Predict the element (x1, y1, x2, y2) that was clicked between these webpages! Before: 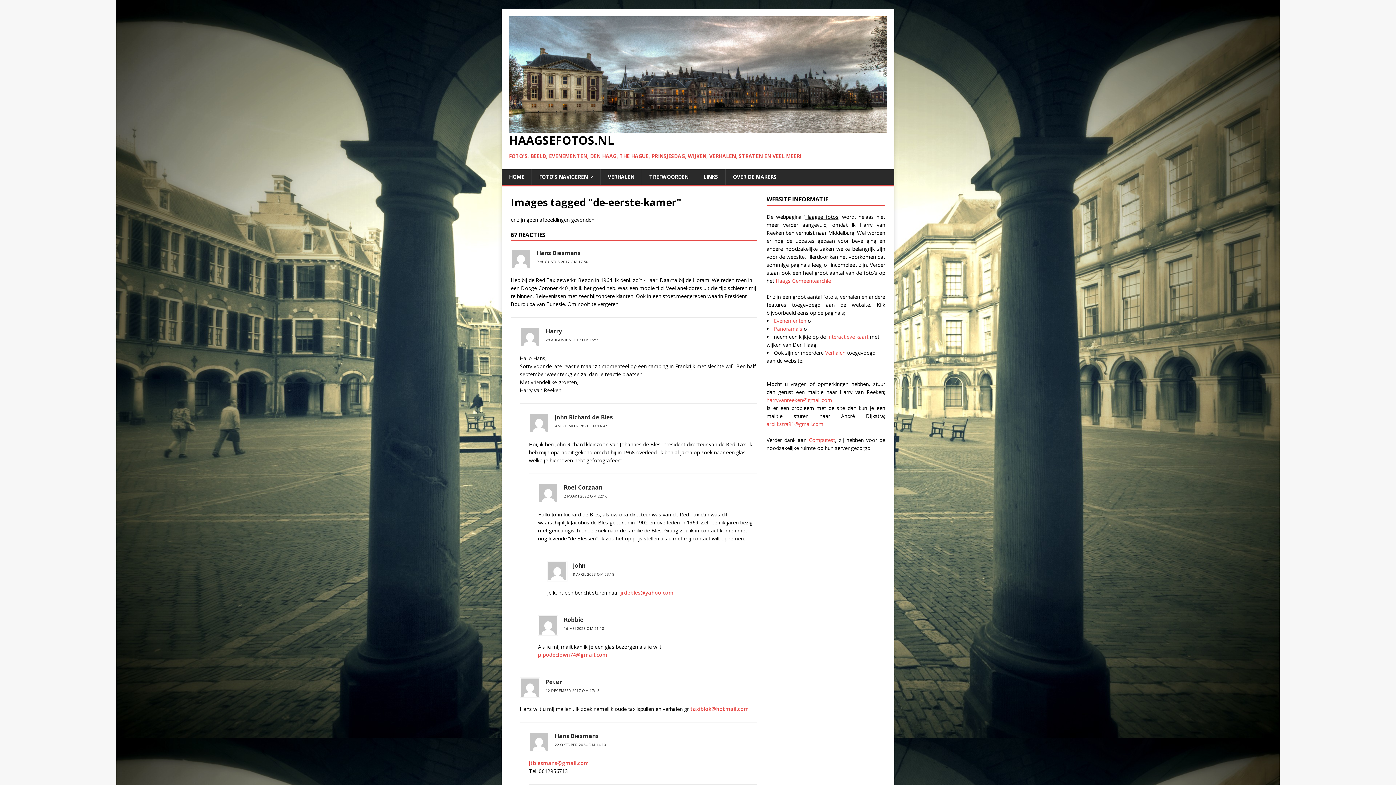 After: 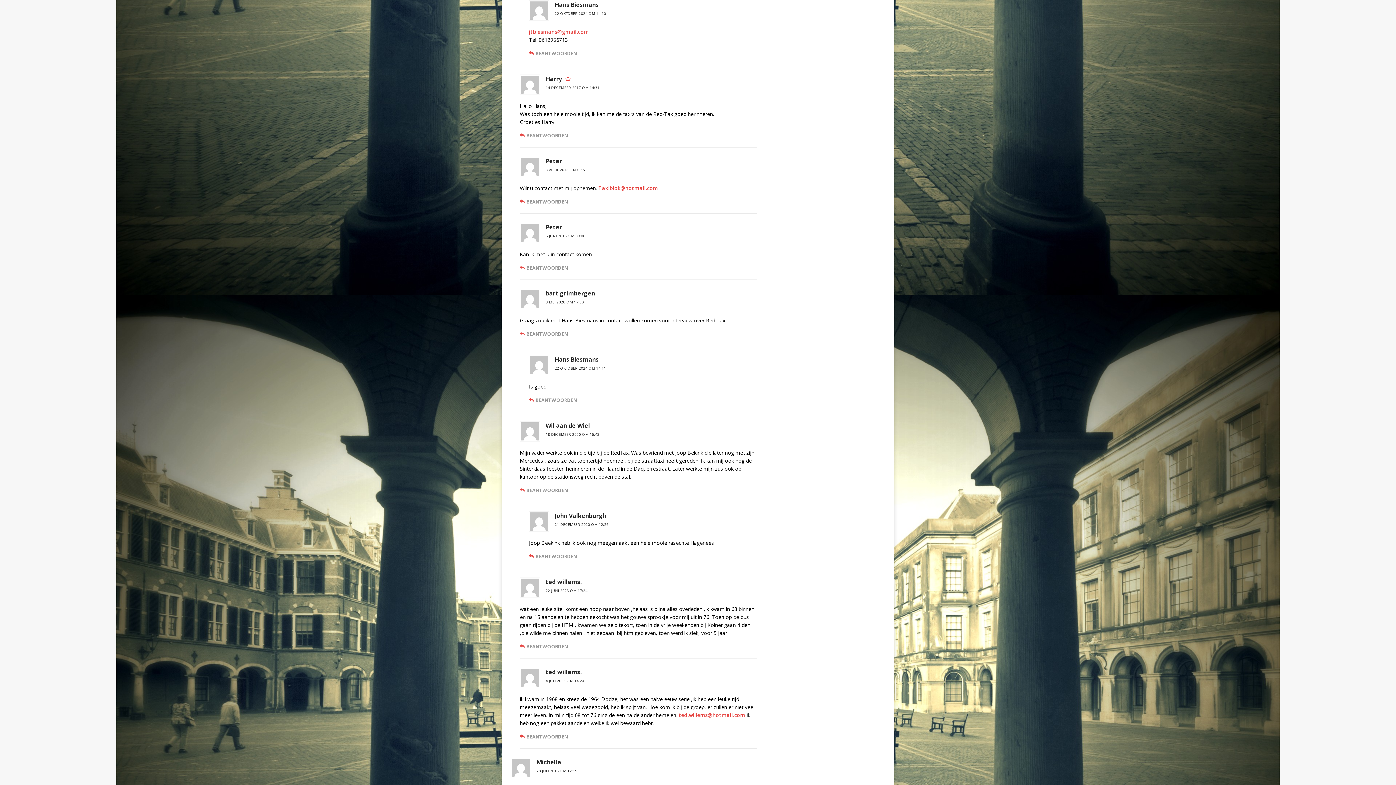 Action: bbox: (554, 742, 606, 747) label: 22 OKTOBER 2024 OM 14:10